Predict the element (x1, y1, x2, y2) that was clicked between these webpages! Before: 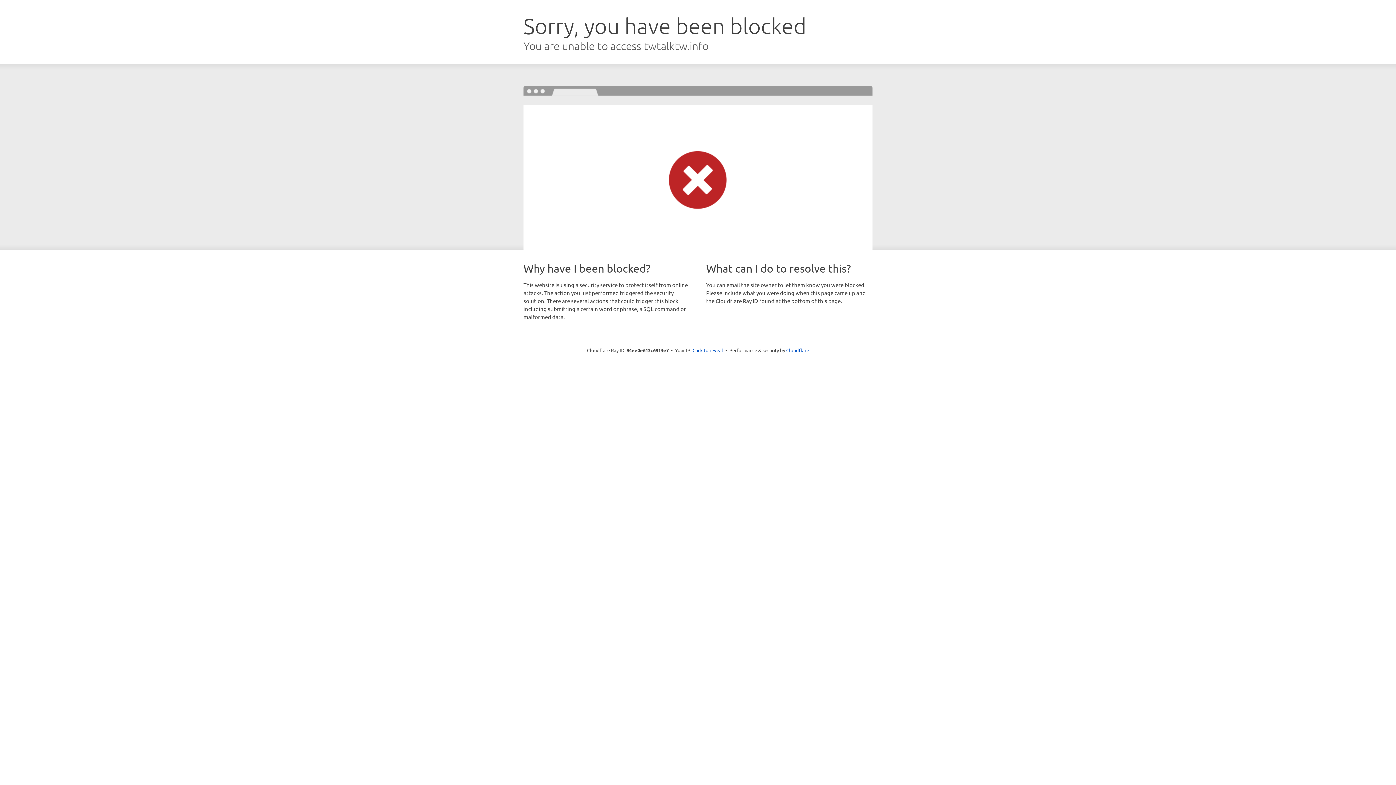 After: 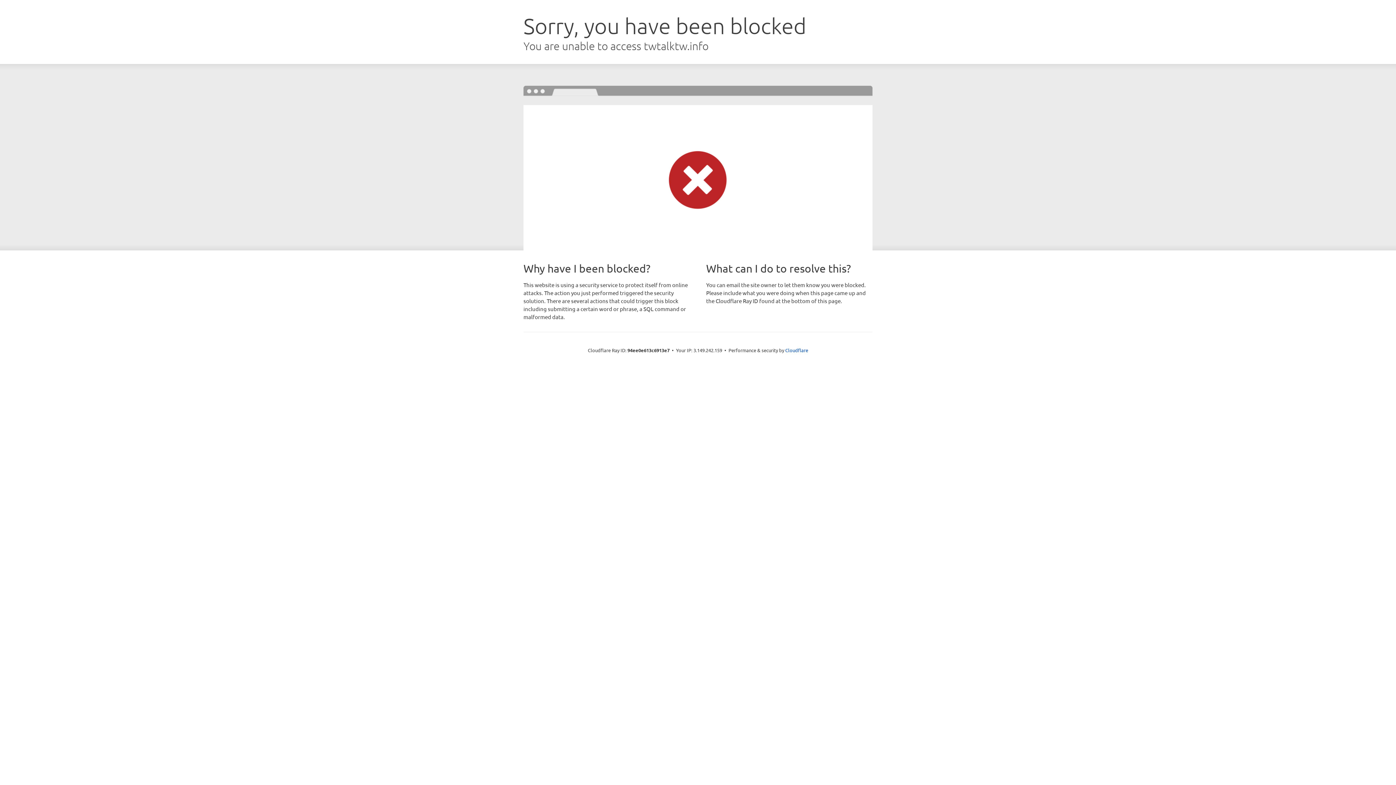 Action: label: Click to reveal bbox: (692, 346, 723, 353)